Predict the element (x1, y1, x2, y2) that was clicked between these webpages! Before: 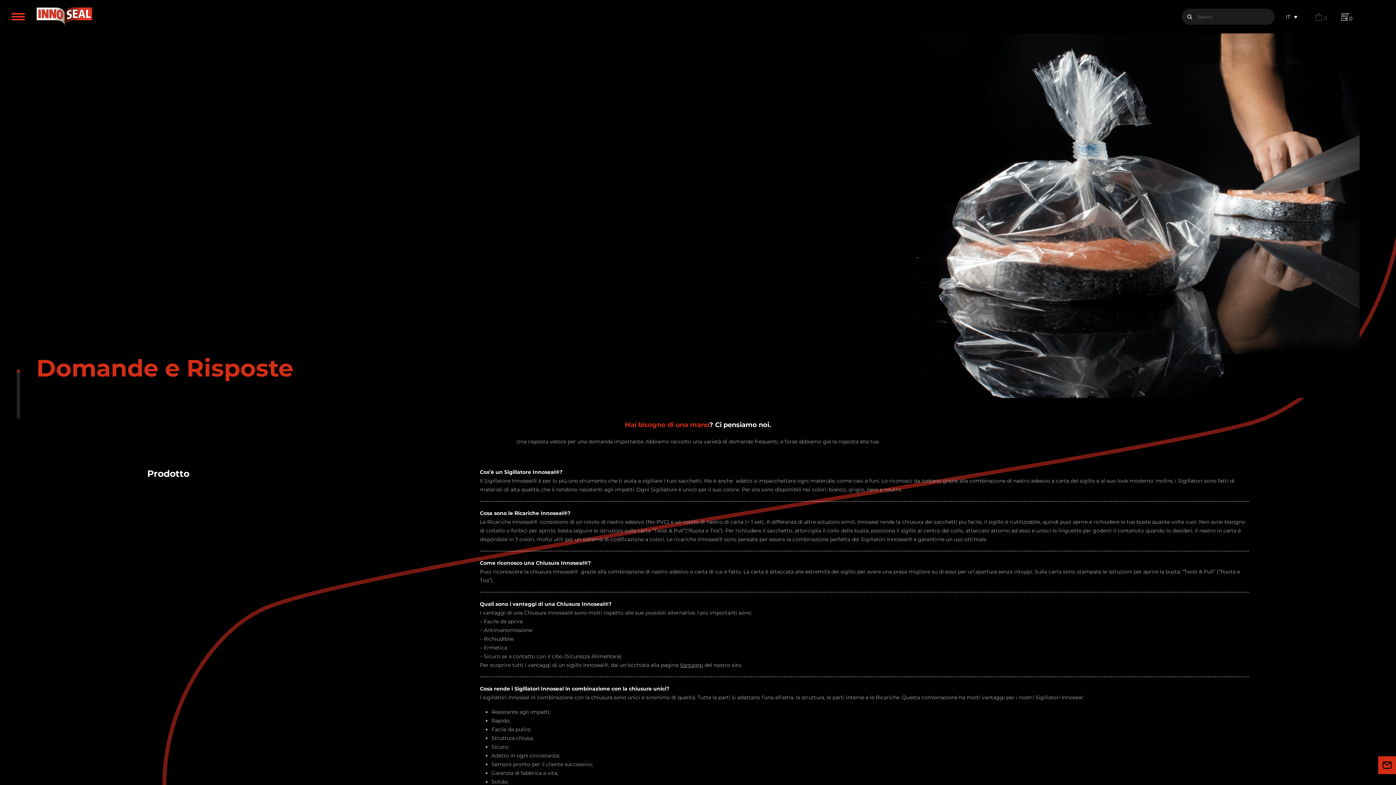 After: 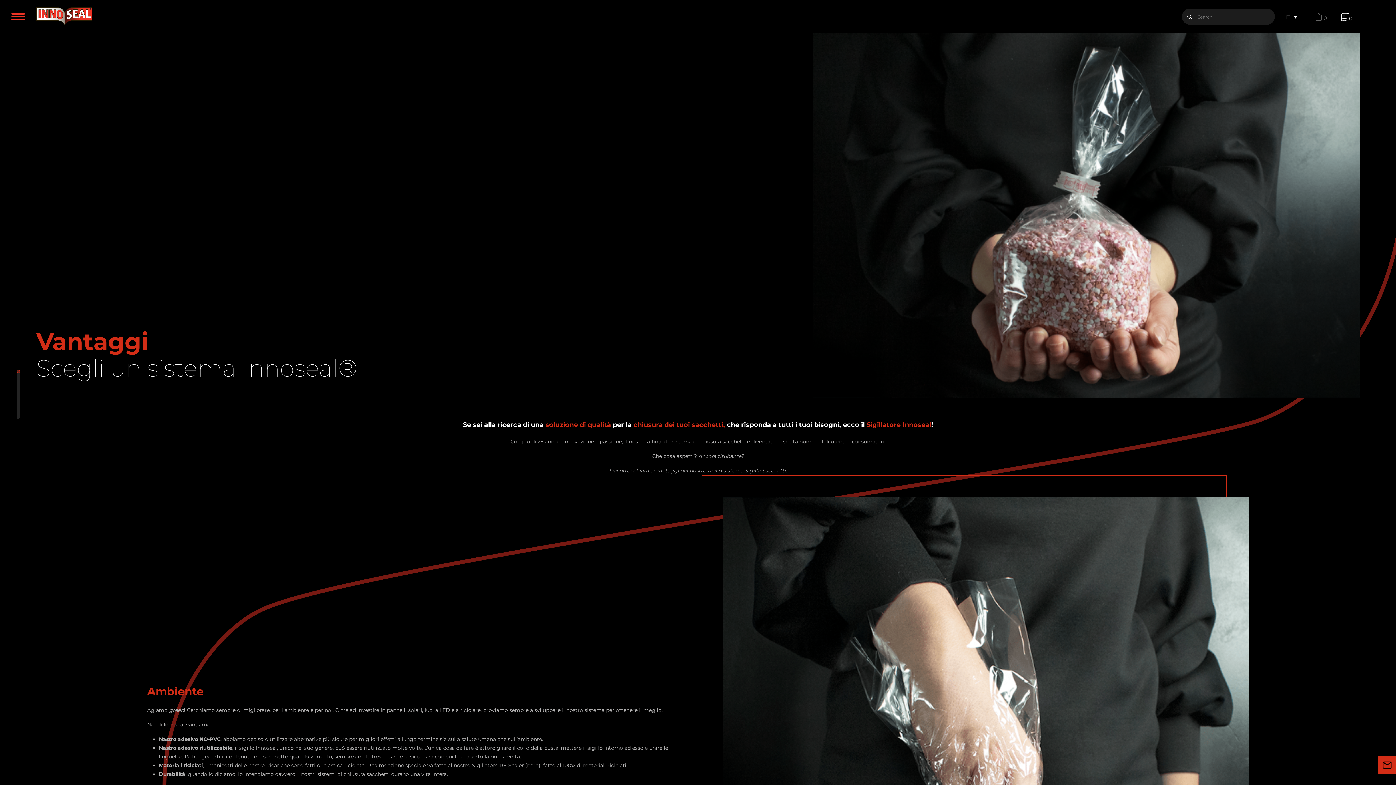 Action: label: Vantaggi bbox: (680, 662, 703, 668)